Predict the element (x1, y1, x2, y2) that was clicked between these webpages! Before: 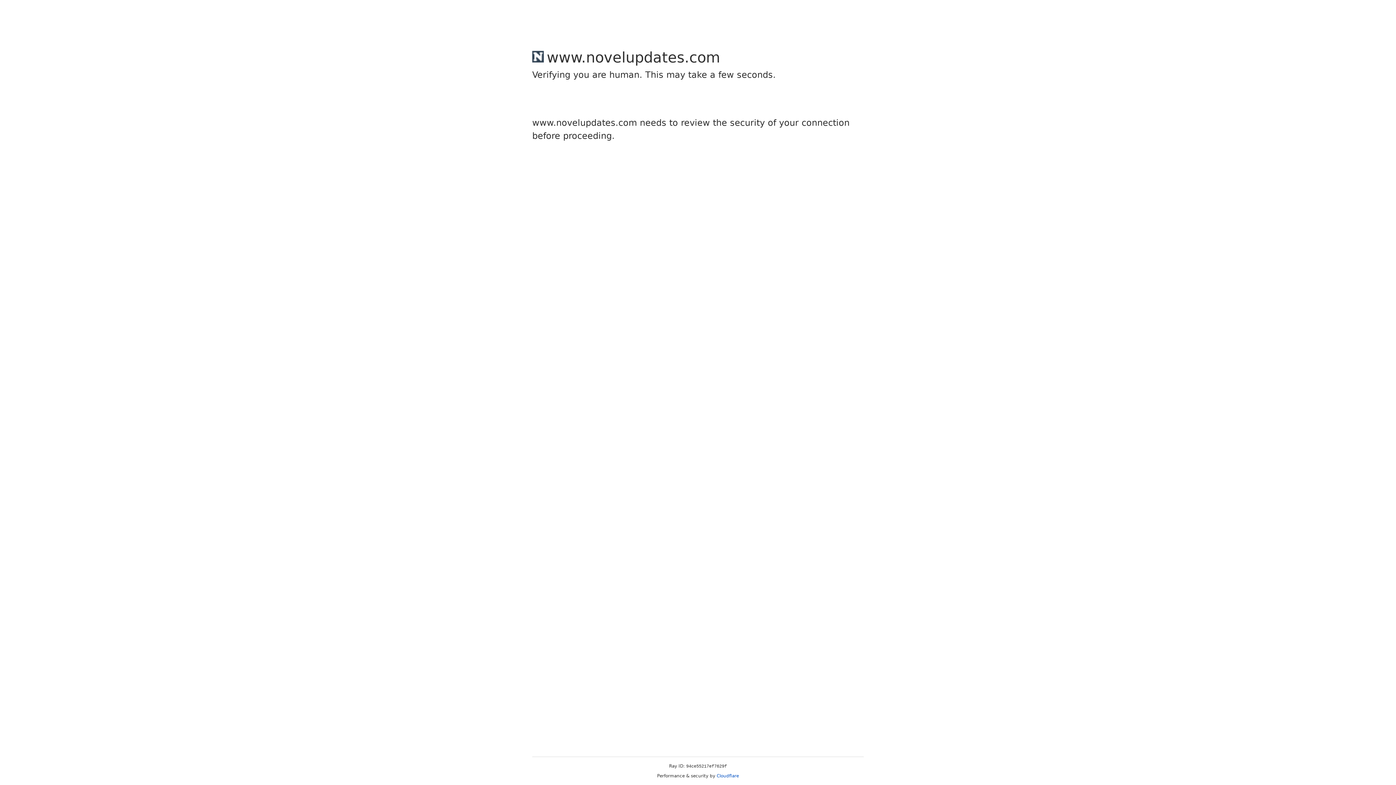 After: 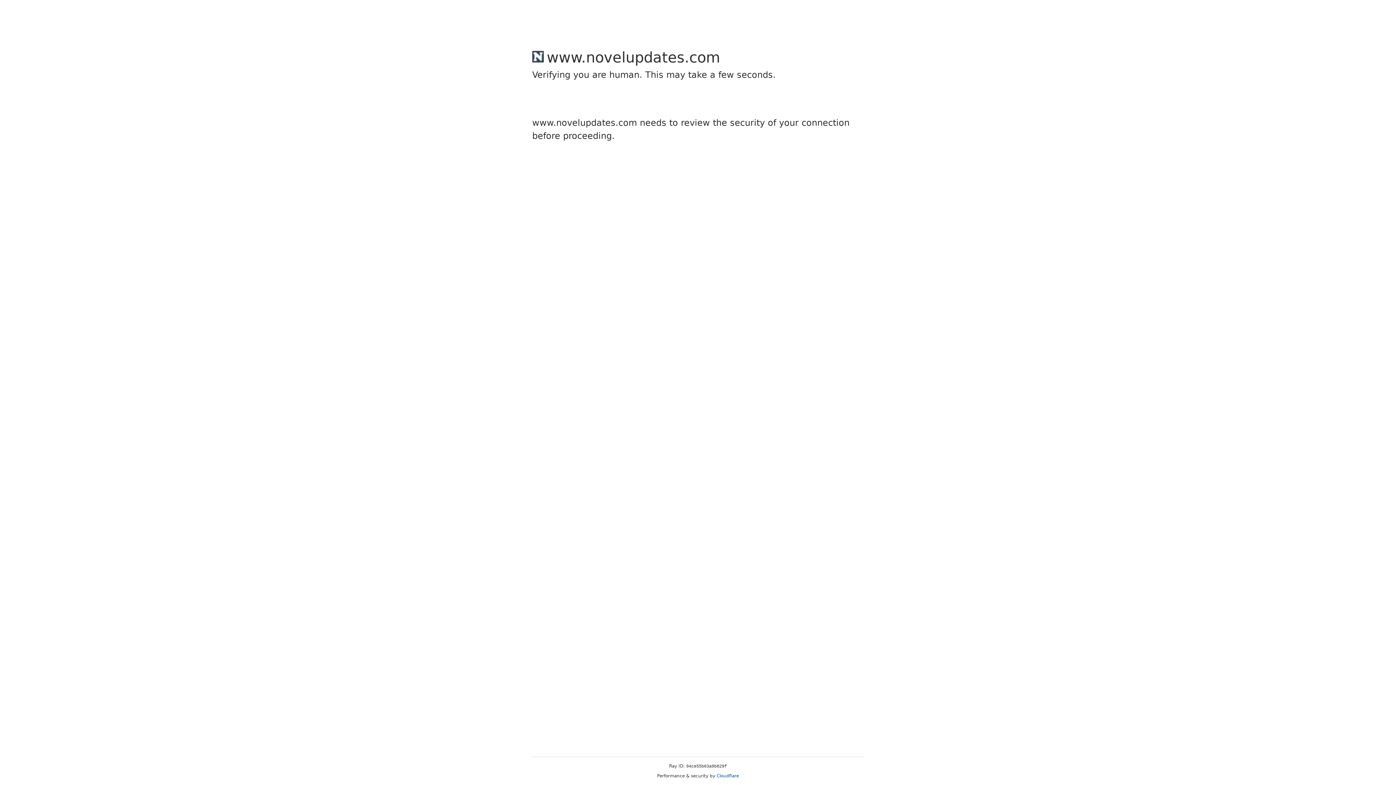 Action: bbox: (716, 773, 739, 778) label: Cloudflare